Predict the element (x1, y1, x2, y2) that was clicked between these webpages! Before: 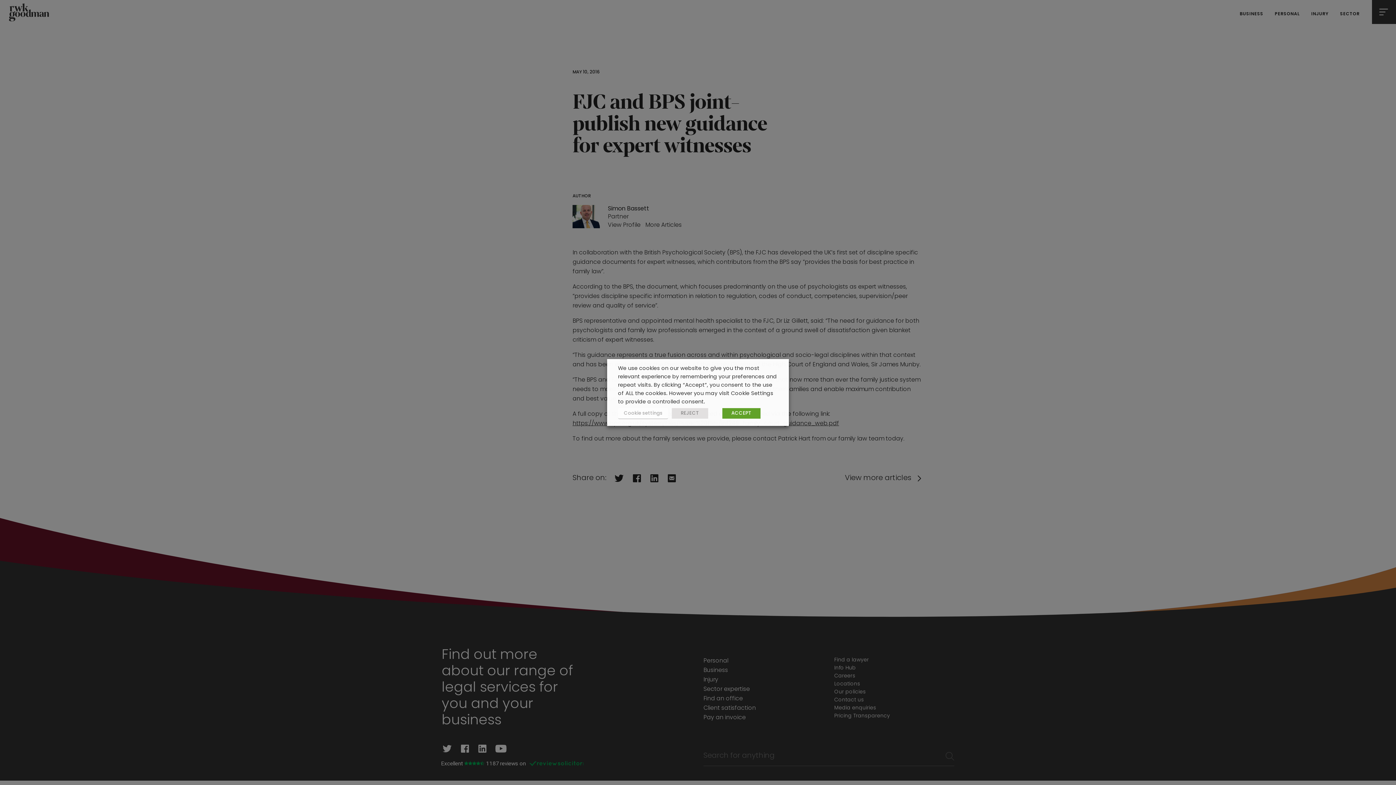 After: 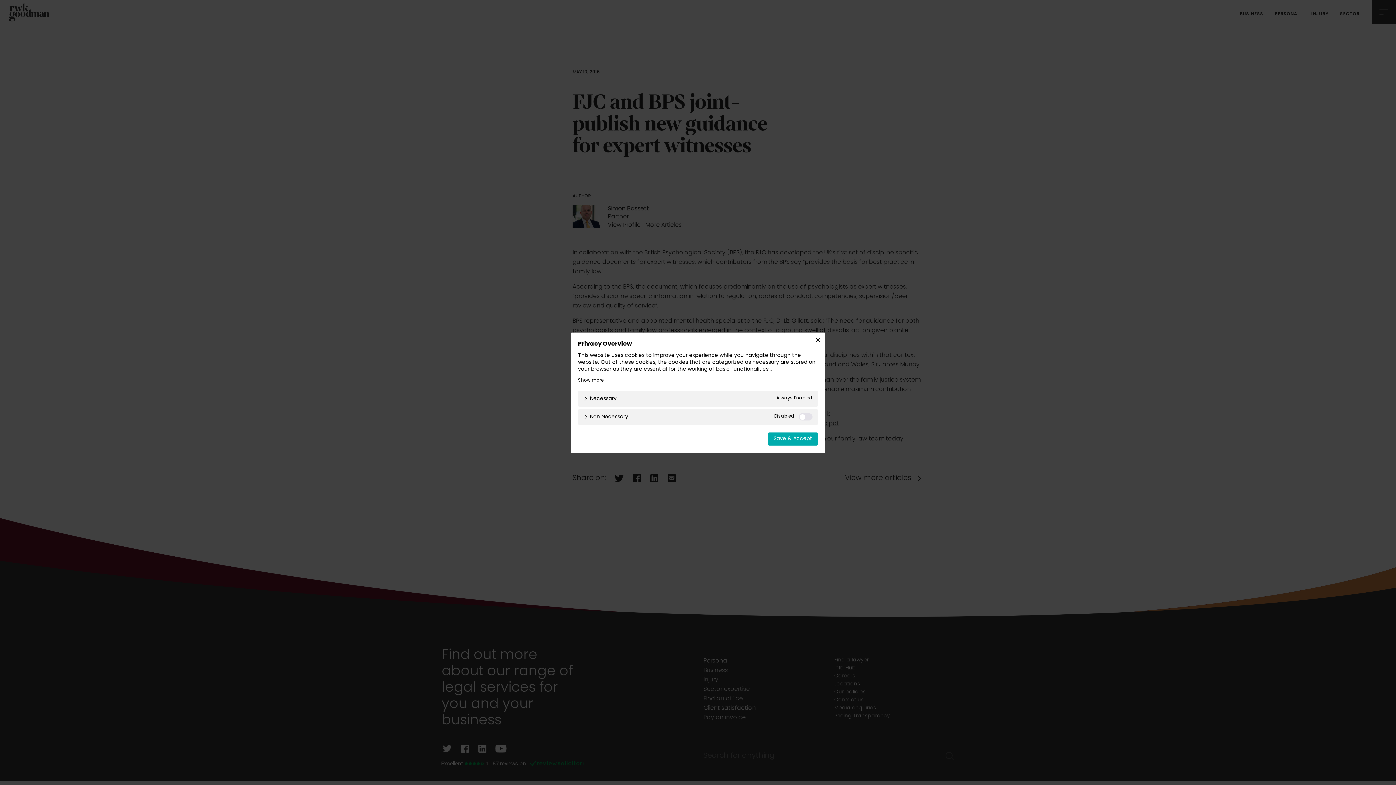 Action: bbox: (618, 408, 668, 419) label: Cookie settings